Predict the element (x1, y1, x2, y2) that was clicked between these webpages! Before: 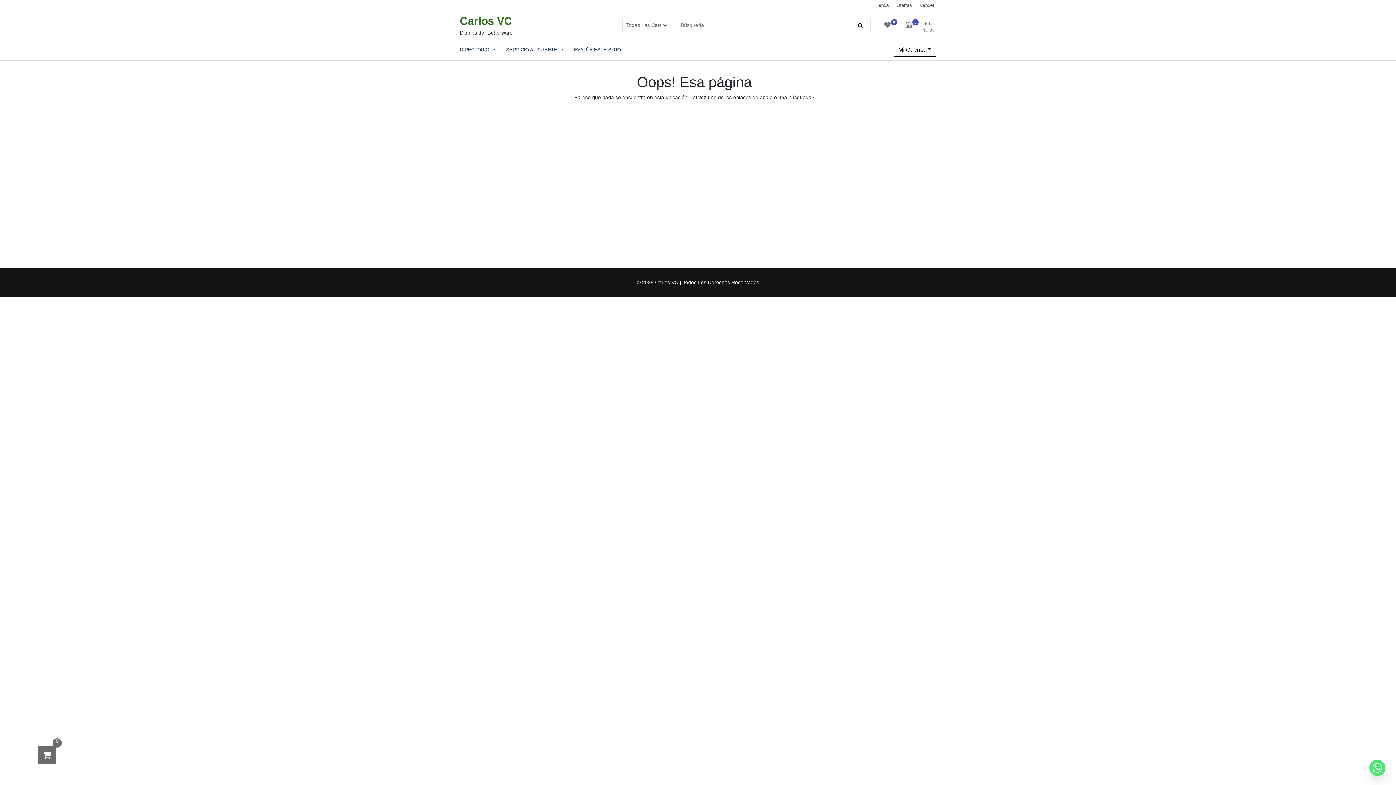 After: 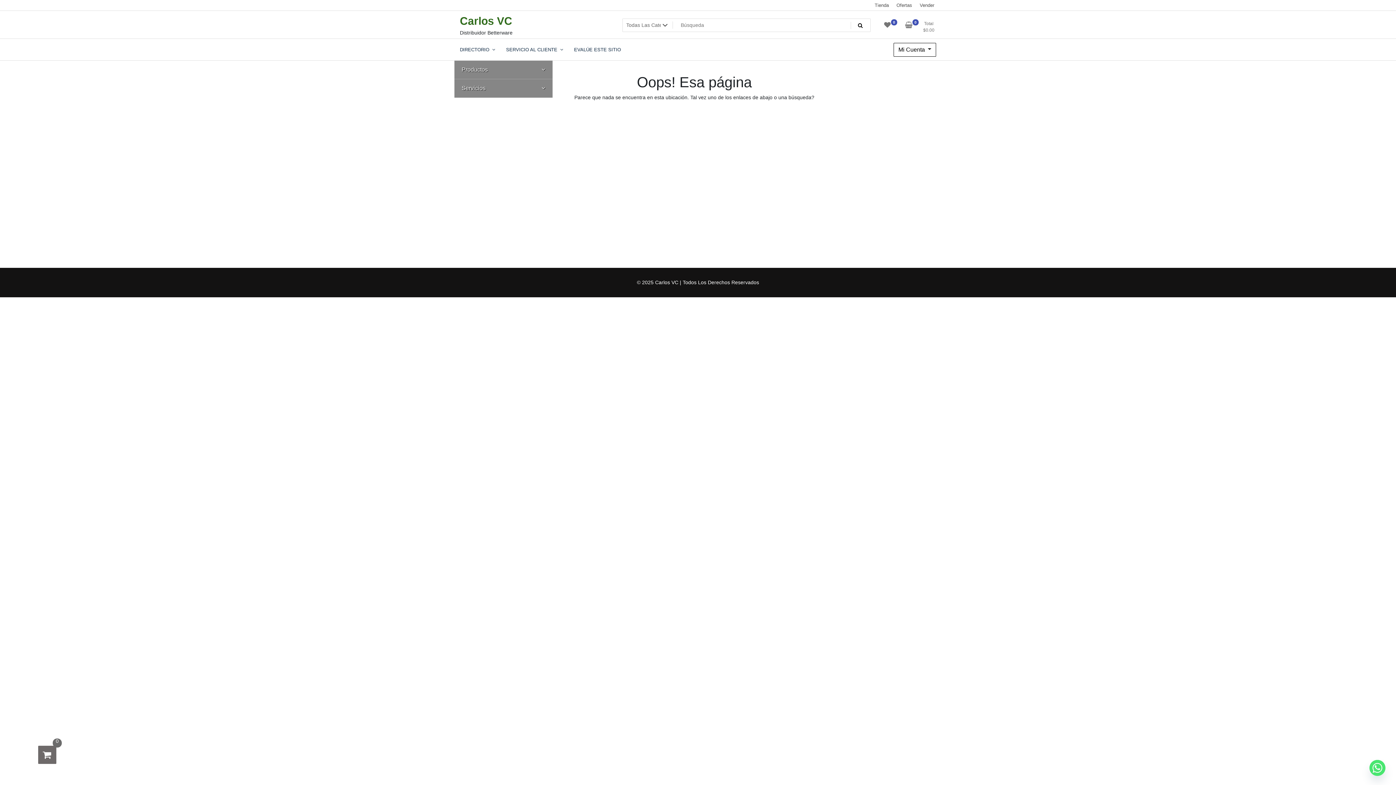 Action: label: DIRECTORIO bbox: (454, 40, 500, 58)